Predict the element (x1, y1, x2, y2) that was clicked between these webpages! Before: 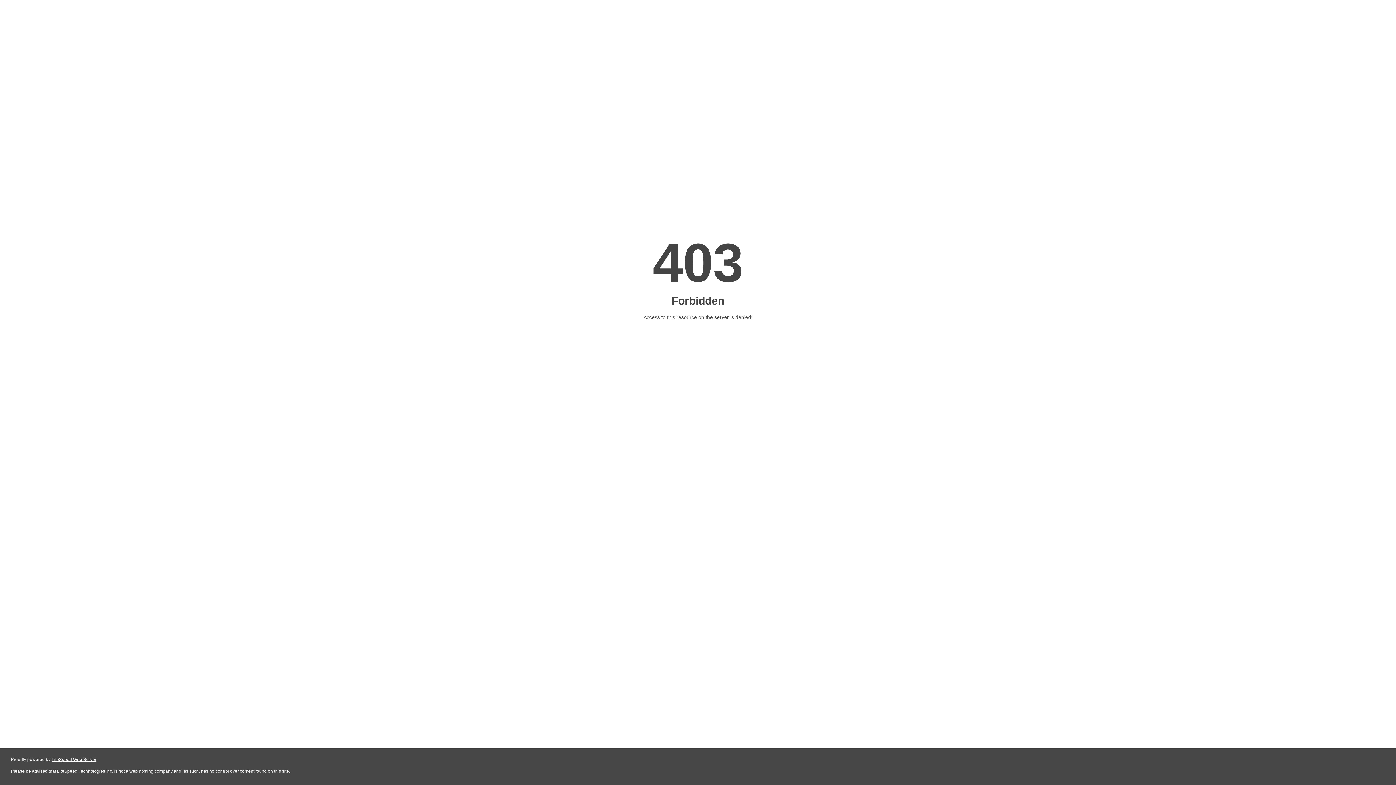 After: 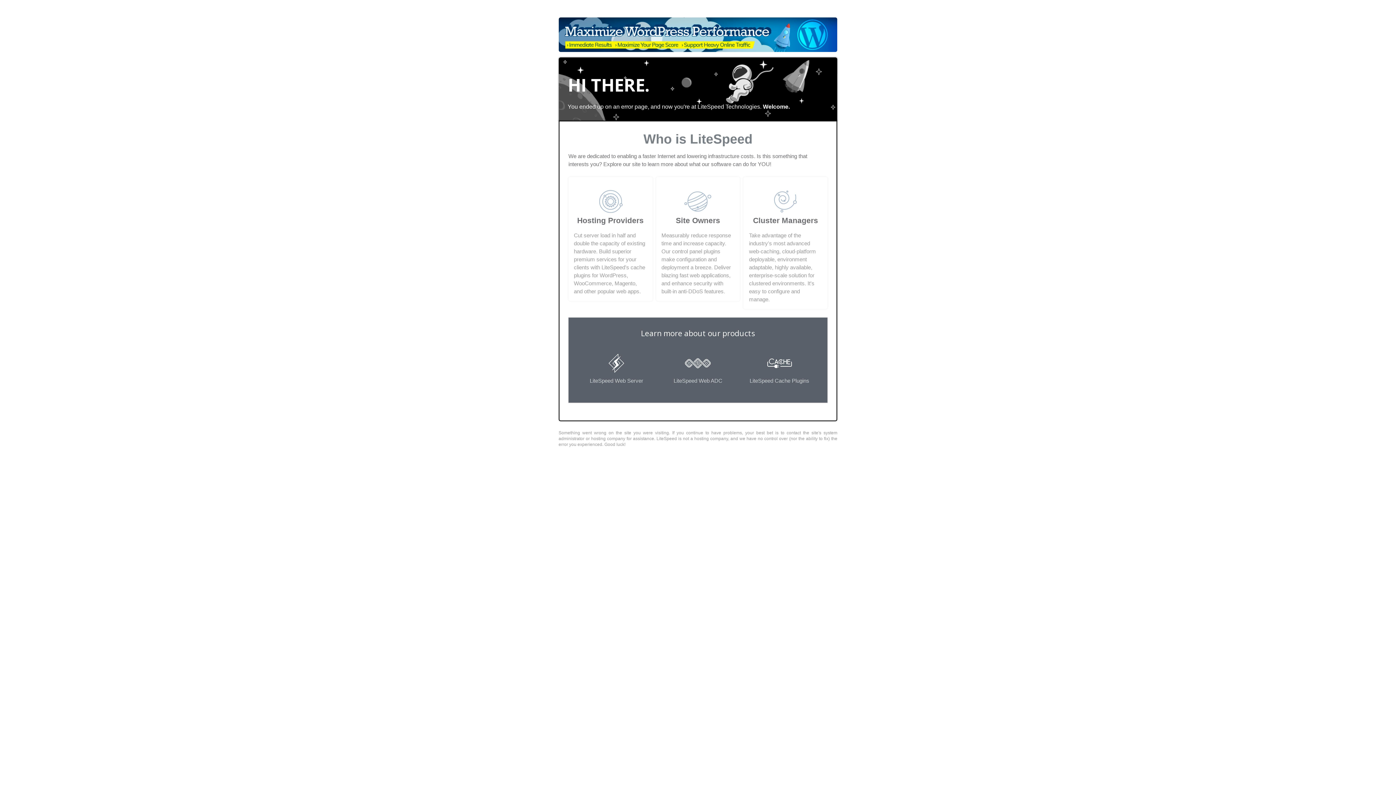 Action: bbox: (51, 757, 96, 762) label: LiteSpeed Web Server